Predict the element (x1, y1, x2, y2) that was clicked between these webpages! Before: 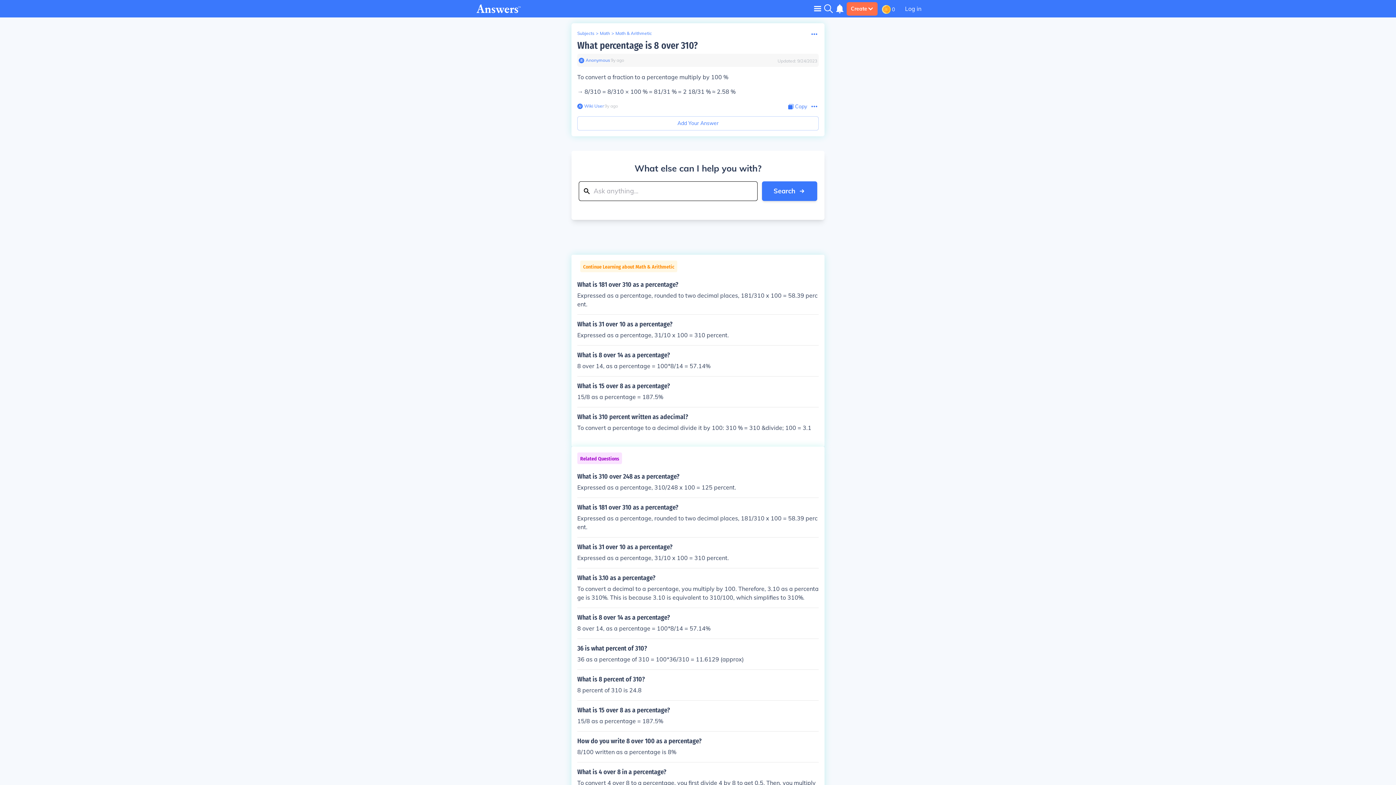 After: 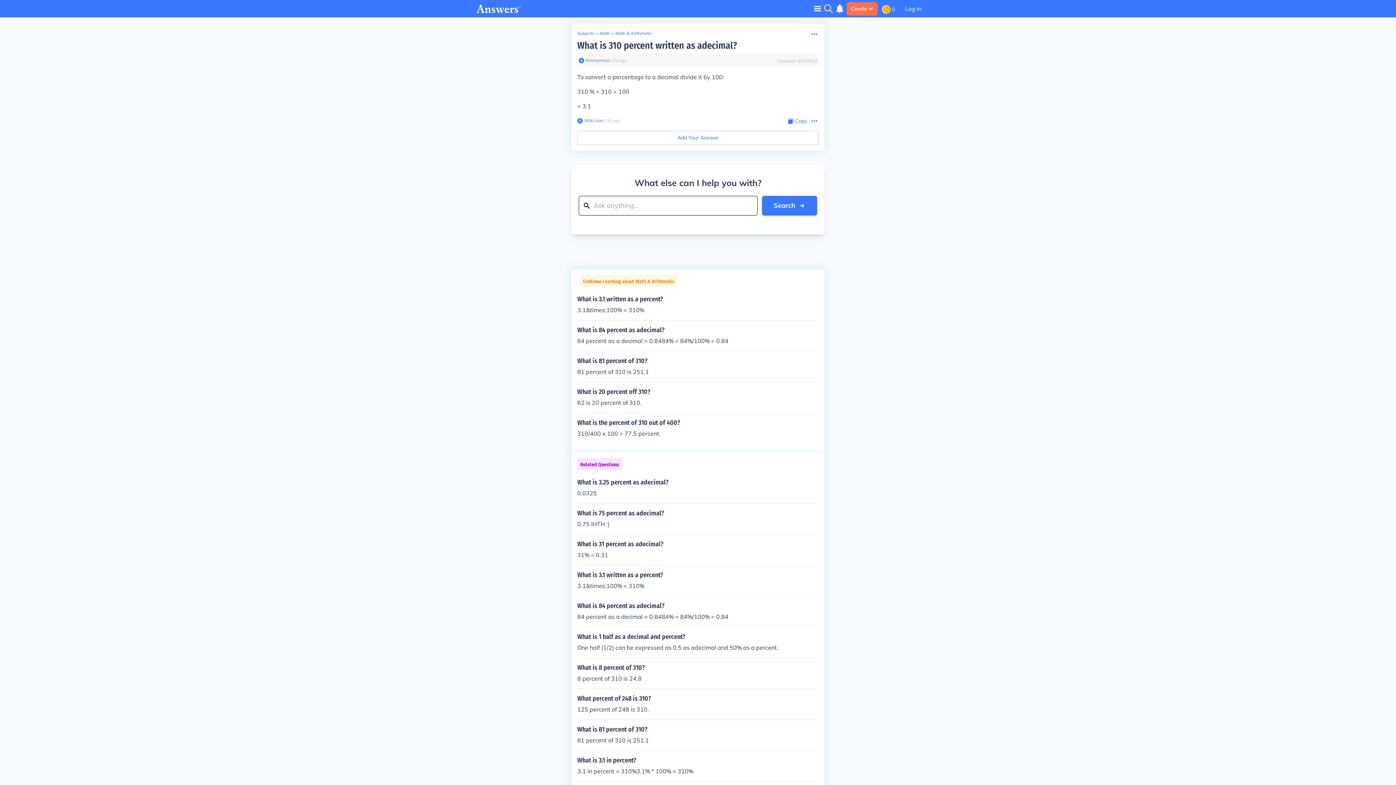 Action: bbox: (577, 413, 818, 432) label: What is 310 percent written as adecimal?

To convert a percentage to a decimal divide it by 100: 310 % = 310 &divide; 100 = 3.1